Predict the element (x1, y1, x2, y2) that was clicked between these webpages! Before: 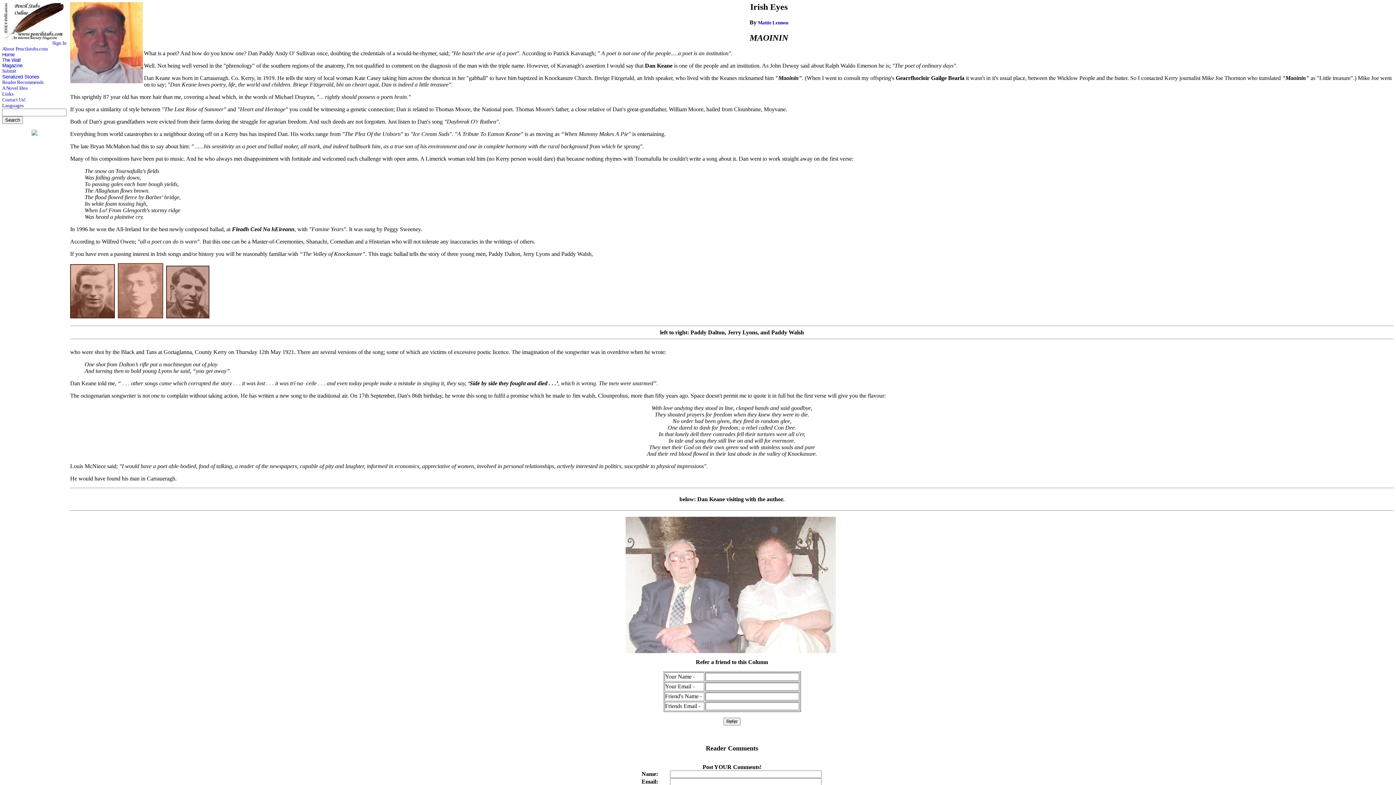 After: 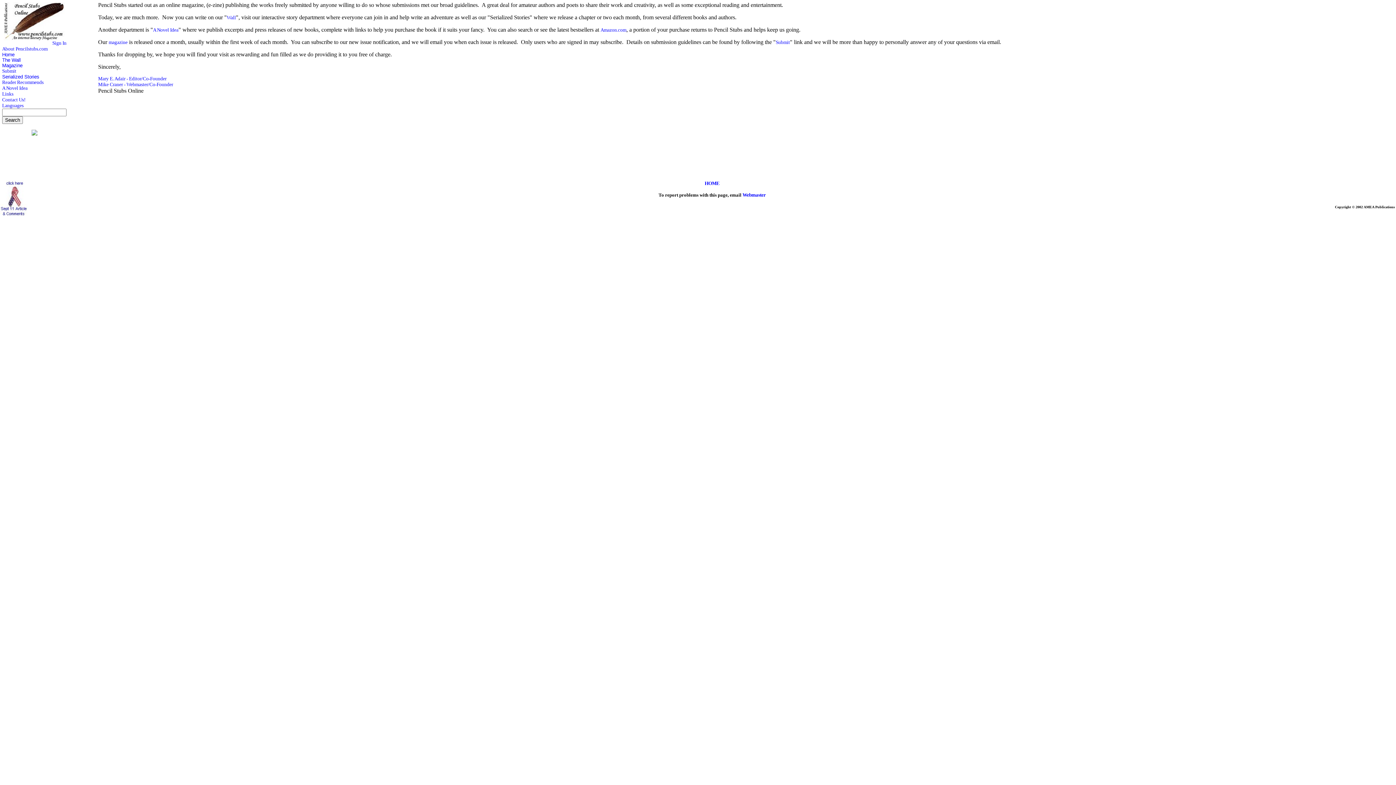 Action: label: About Pencilstubs.com bbox: (2, 46, 47, 51)